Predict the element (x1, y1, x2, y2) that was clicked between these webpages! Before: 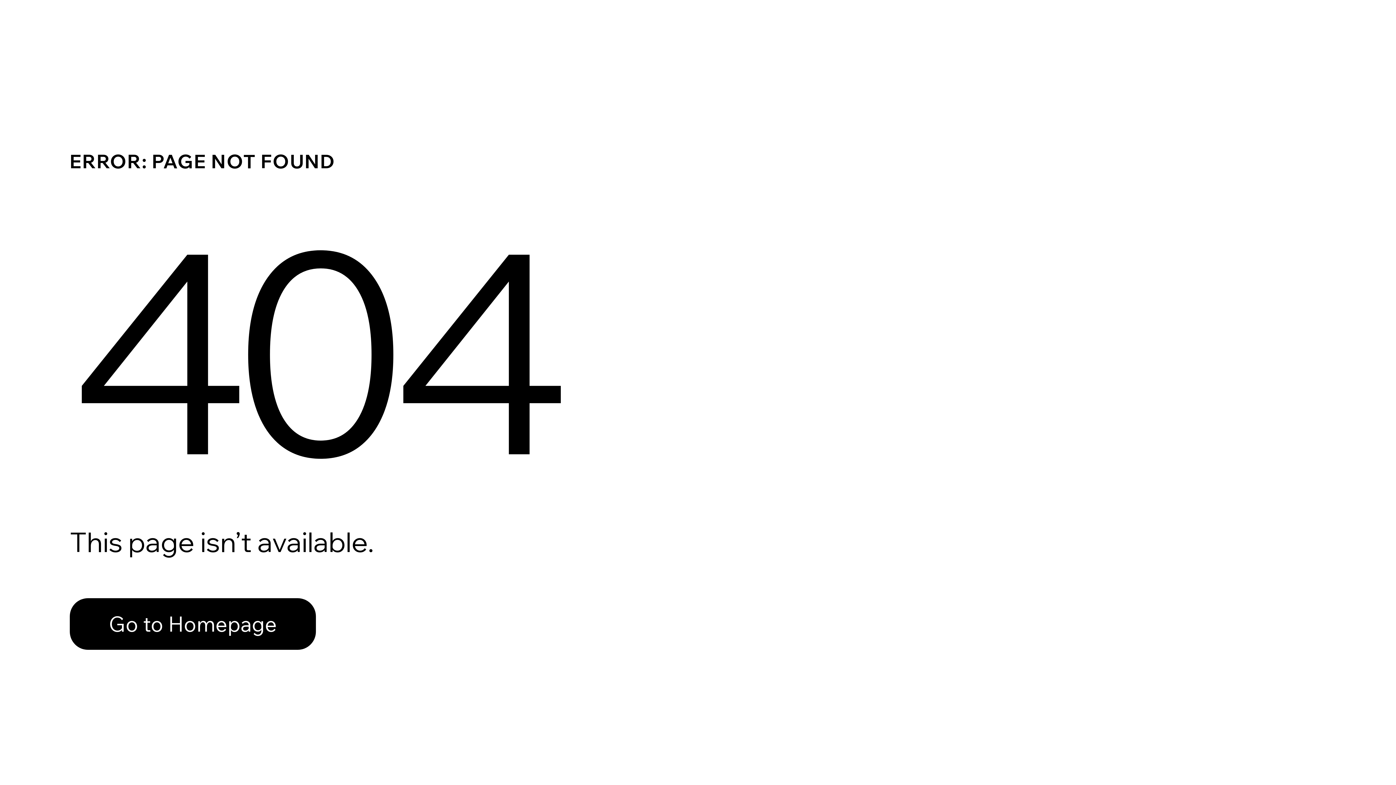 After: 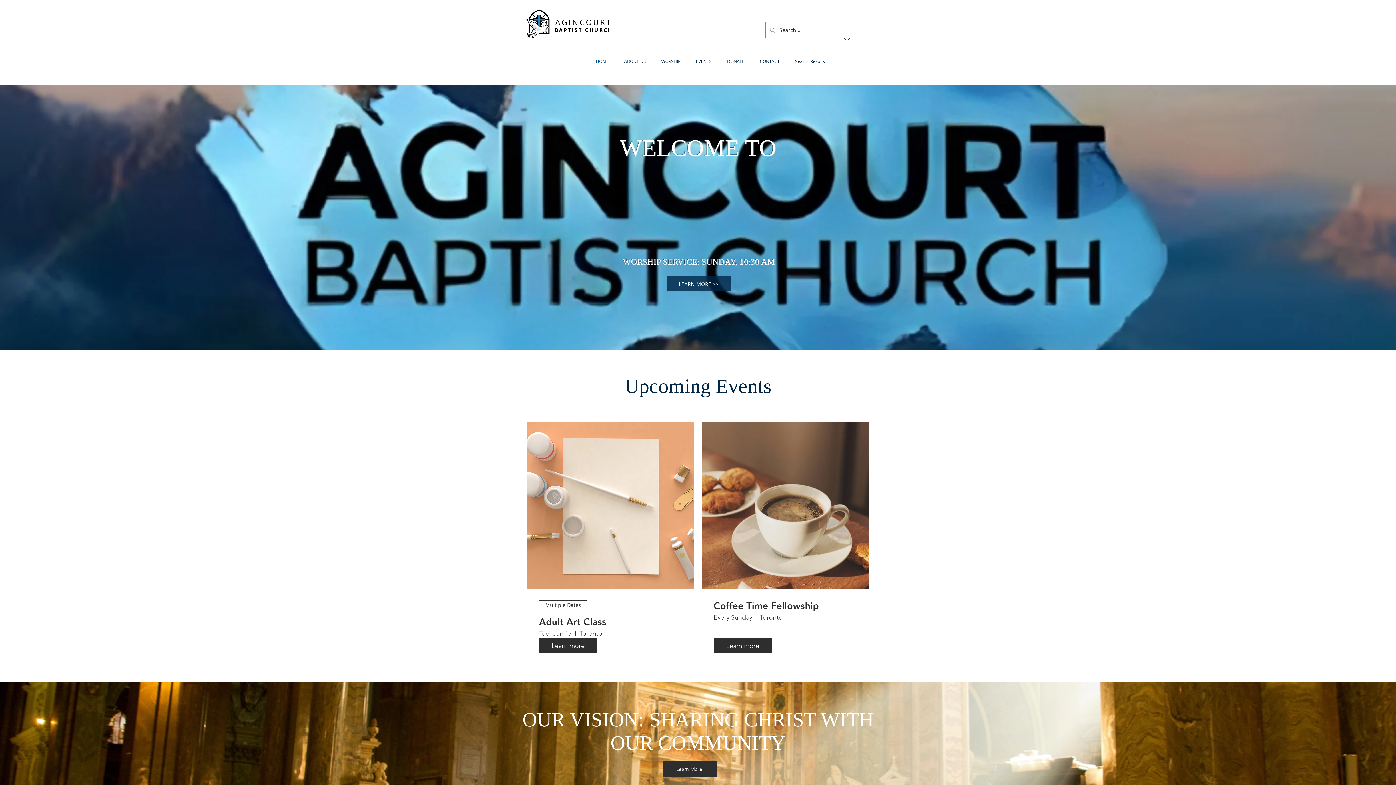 Action: bbox: (69, 582, 768, 659) label: Go to Homepage